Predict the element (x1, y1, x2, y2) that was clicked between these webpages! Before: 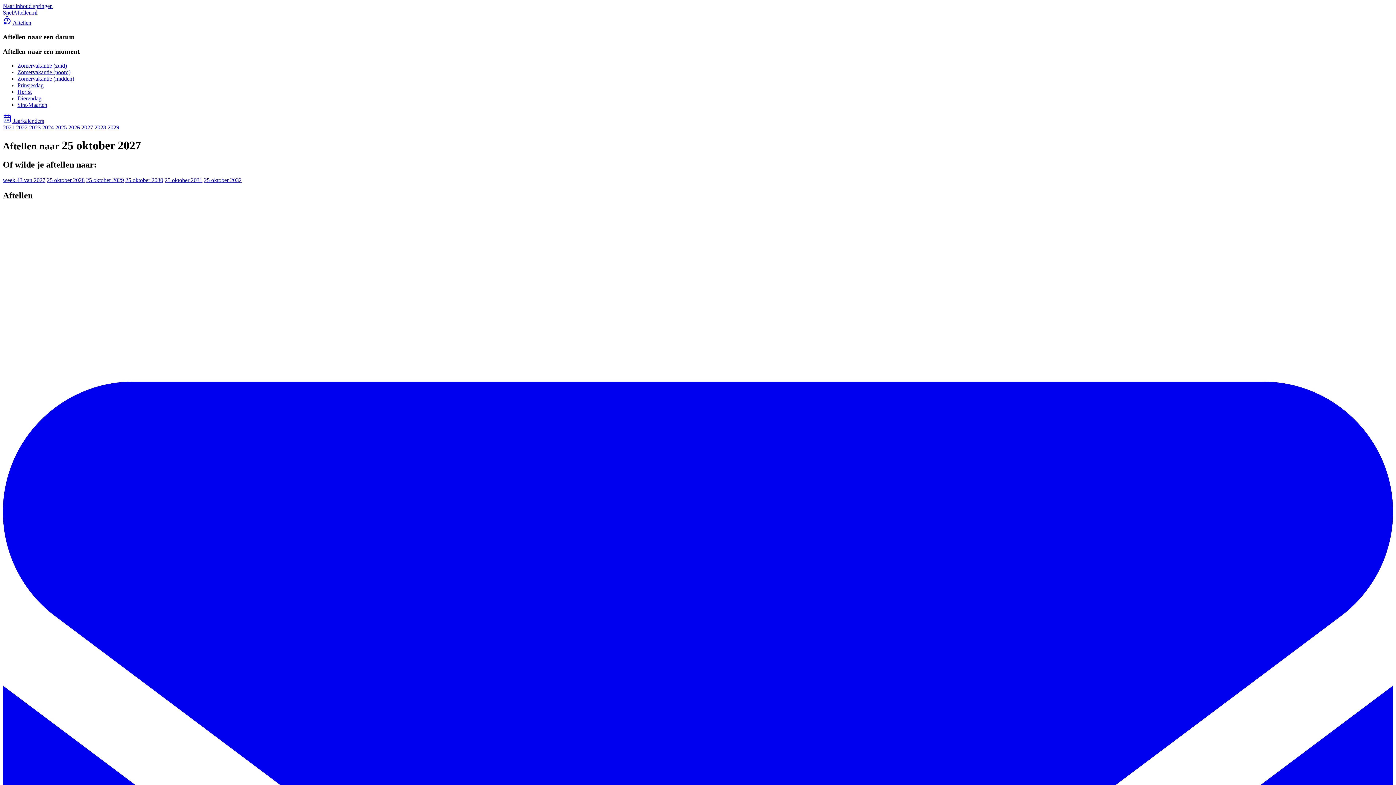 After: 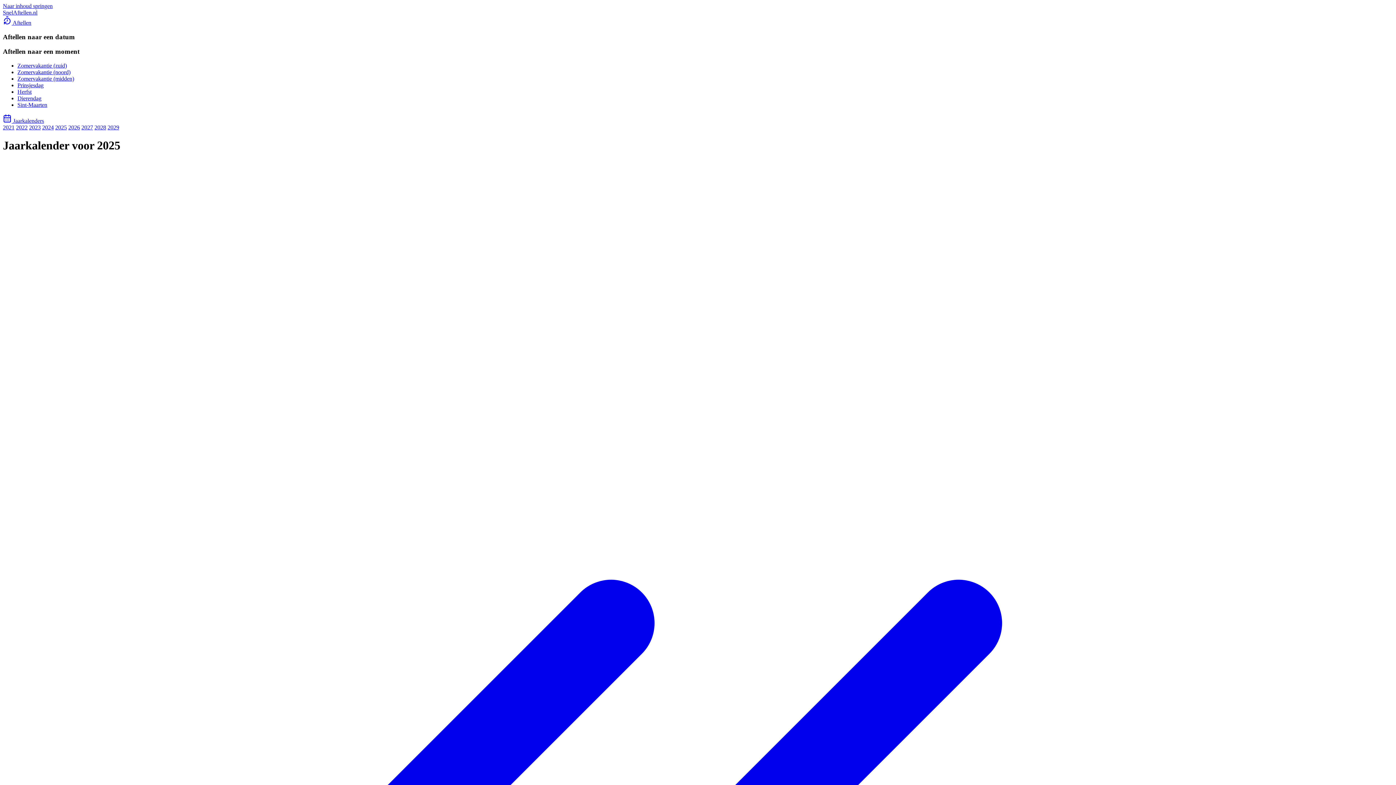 Action: bbox: (55, 124, 66, 130) label: 2025